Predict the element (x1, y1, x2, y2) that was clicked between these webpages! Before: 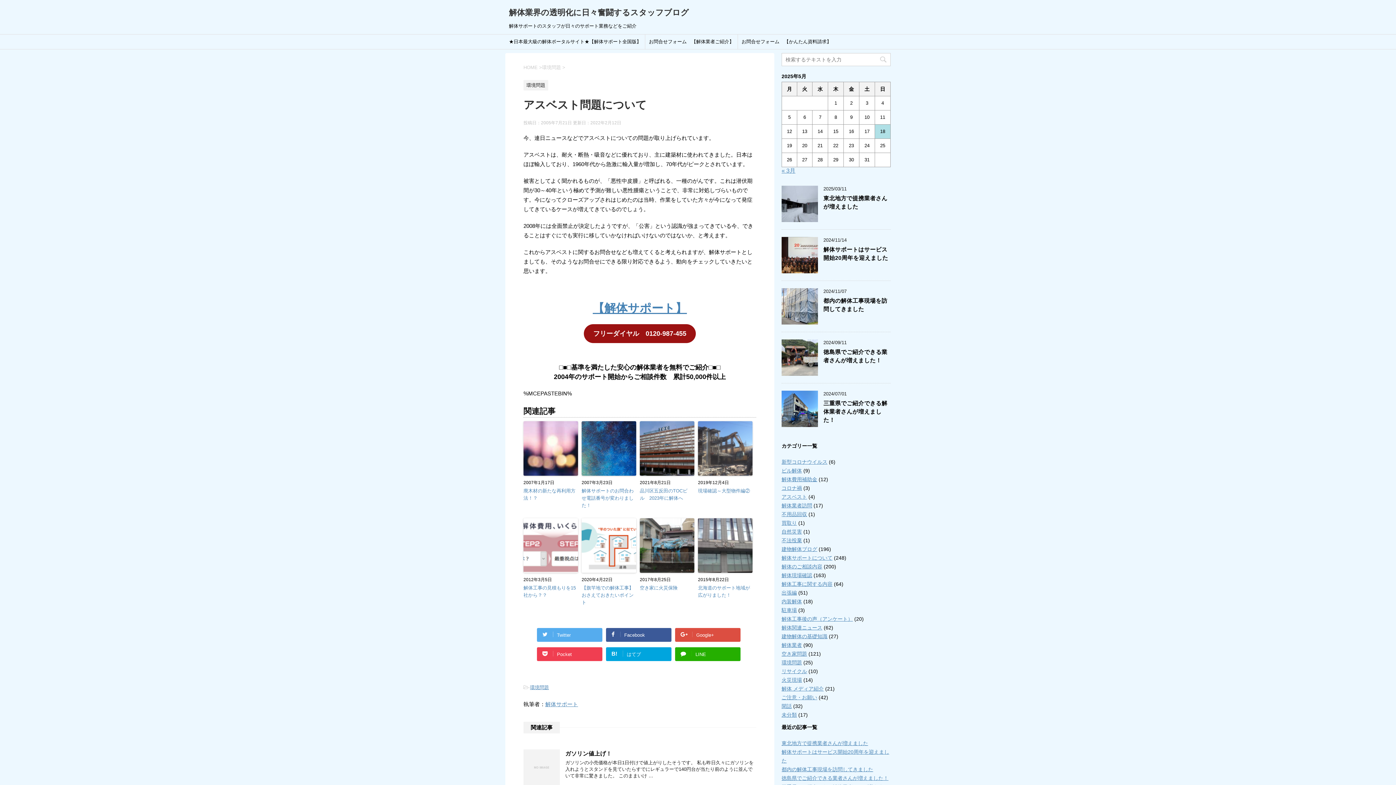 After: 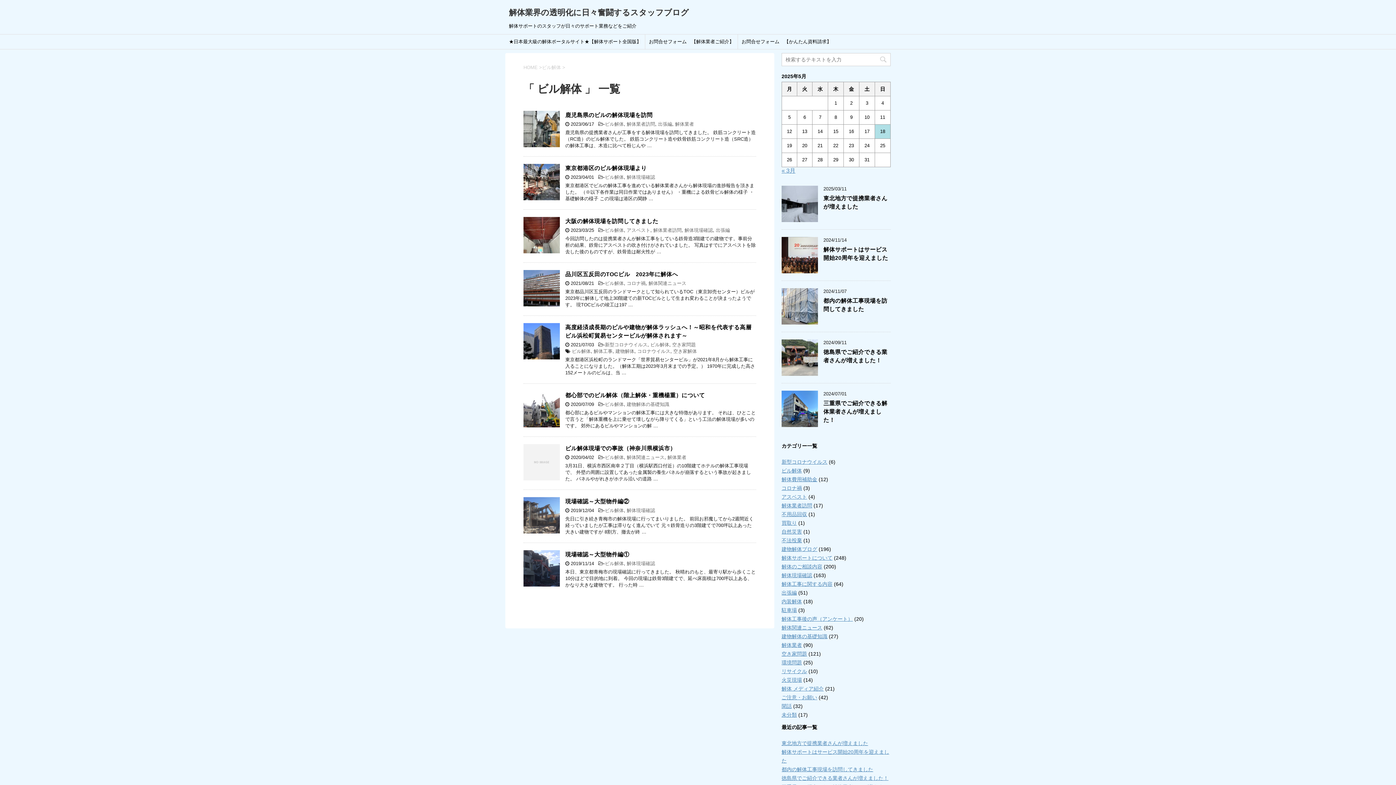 Action: label: ビル解体 bbox: (781, 468, 802, 473)